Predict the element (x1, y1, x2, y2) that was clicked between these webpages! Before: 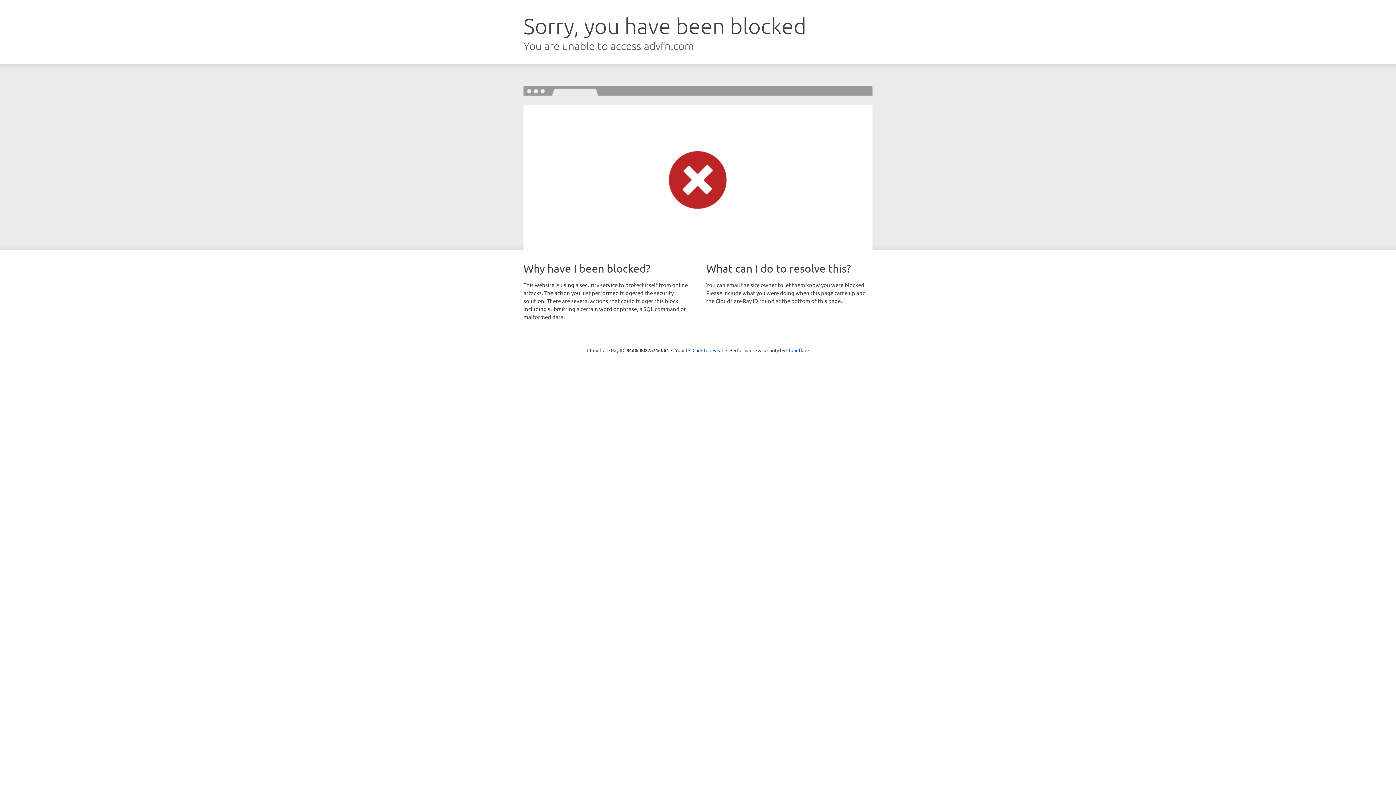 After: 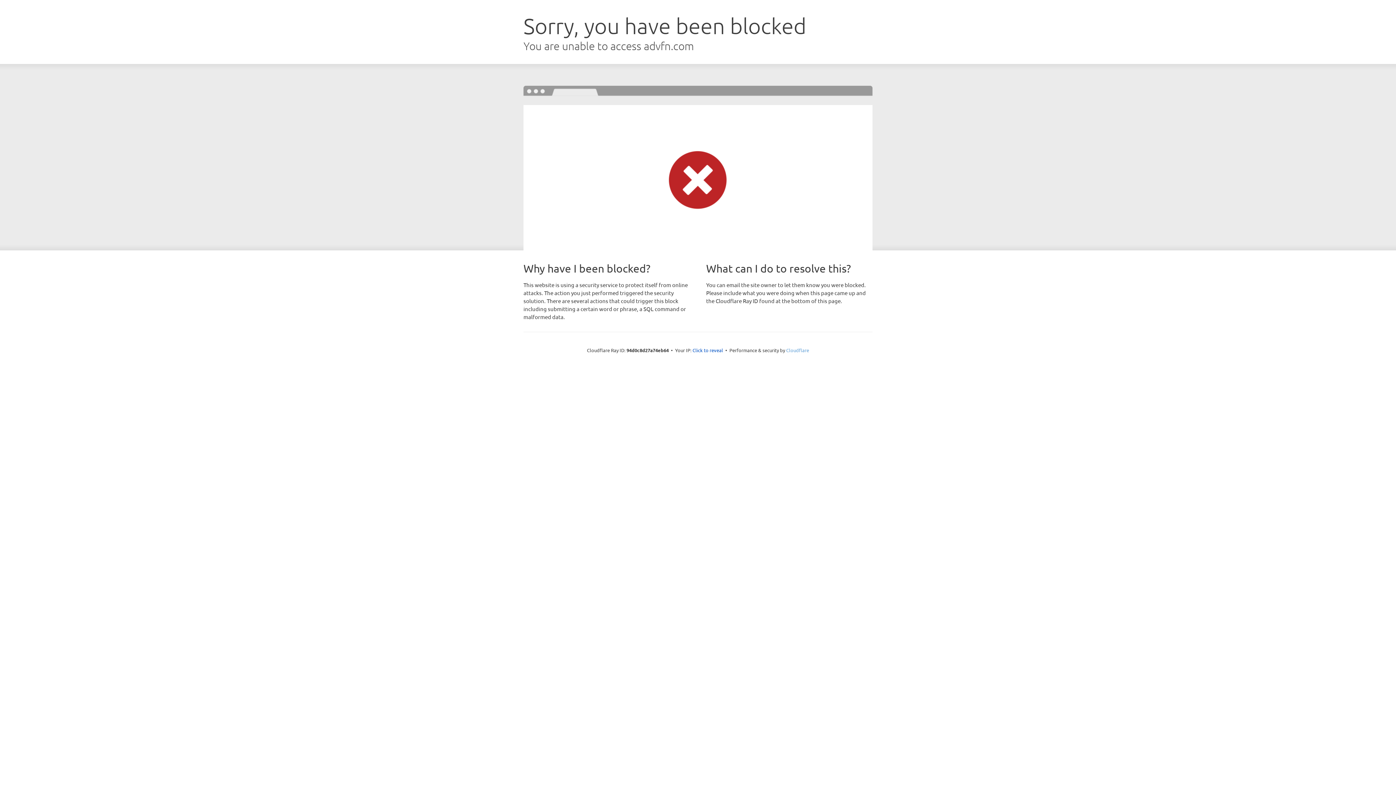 Action: label: Cloudflare bbox: (786, 347, 809, 353)